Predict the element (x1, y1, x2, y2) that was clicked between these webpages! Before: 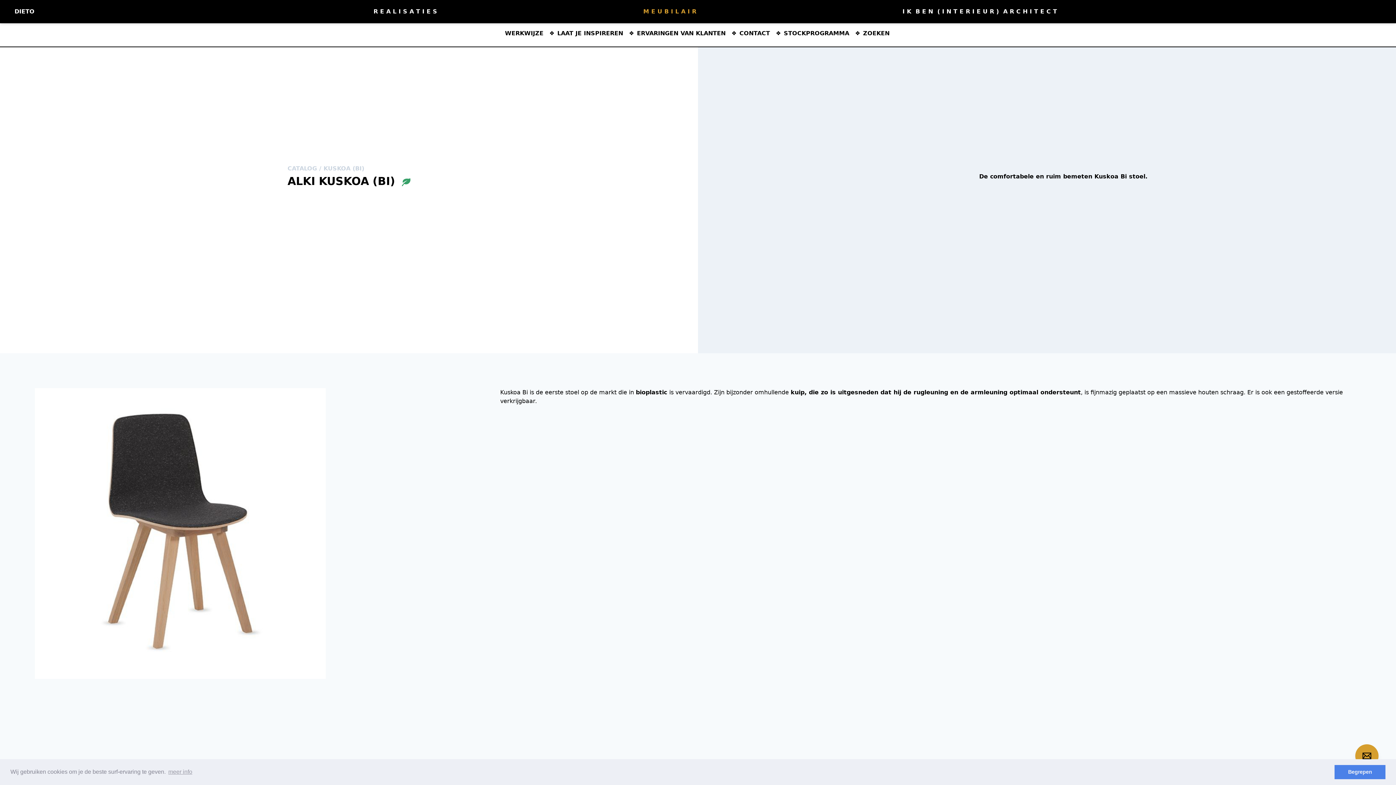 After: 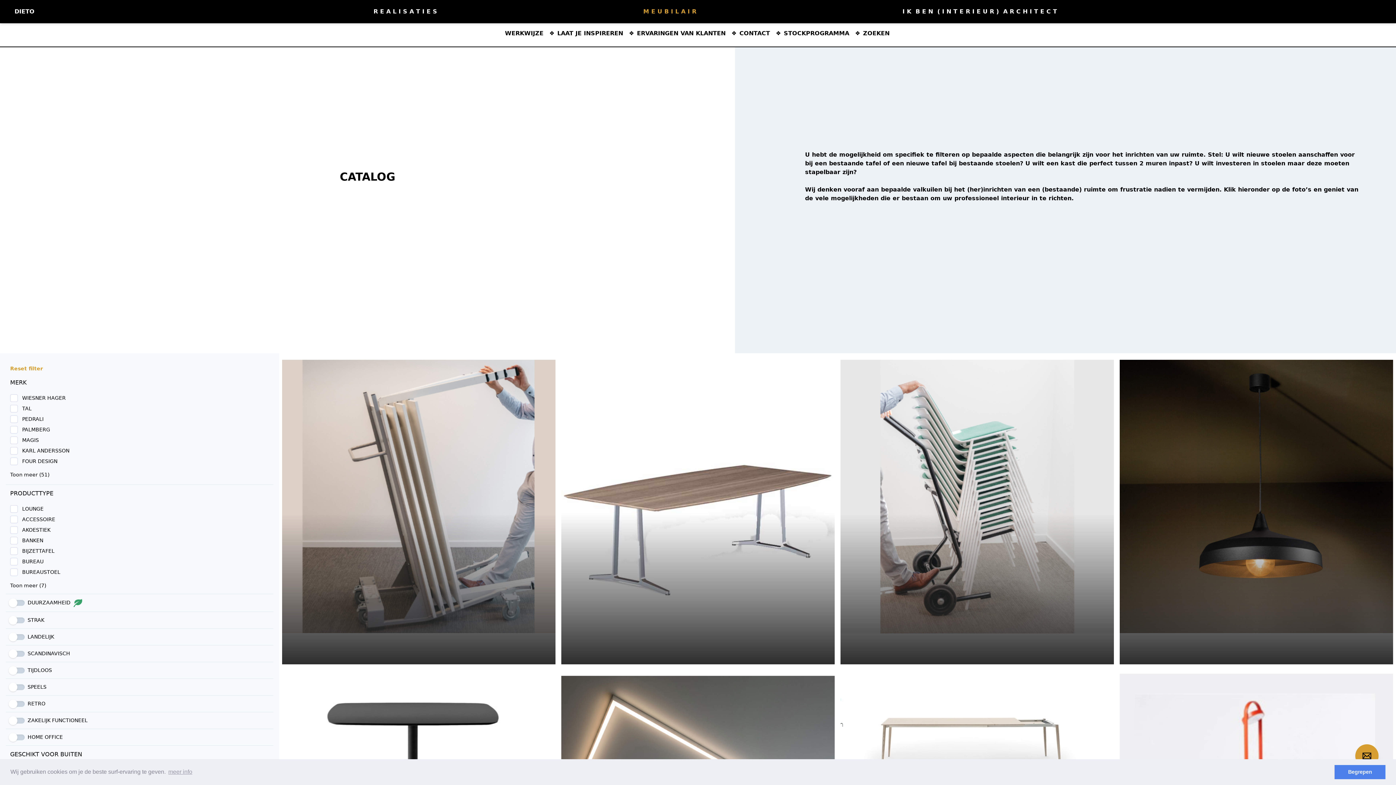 Action: bbox: (636, 0, 703, 14) label: M
M
 
E
E
 
U
U
 
B
B
 
I
I
 
L
L
 
A
A
 
I
I
 
R
R